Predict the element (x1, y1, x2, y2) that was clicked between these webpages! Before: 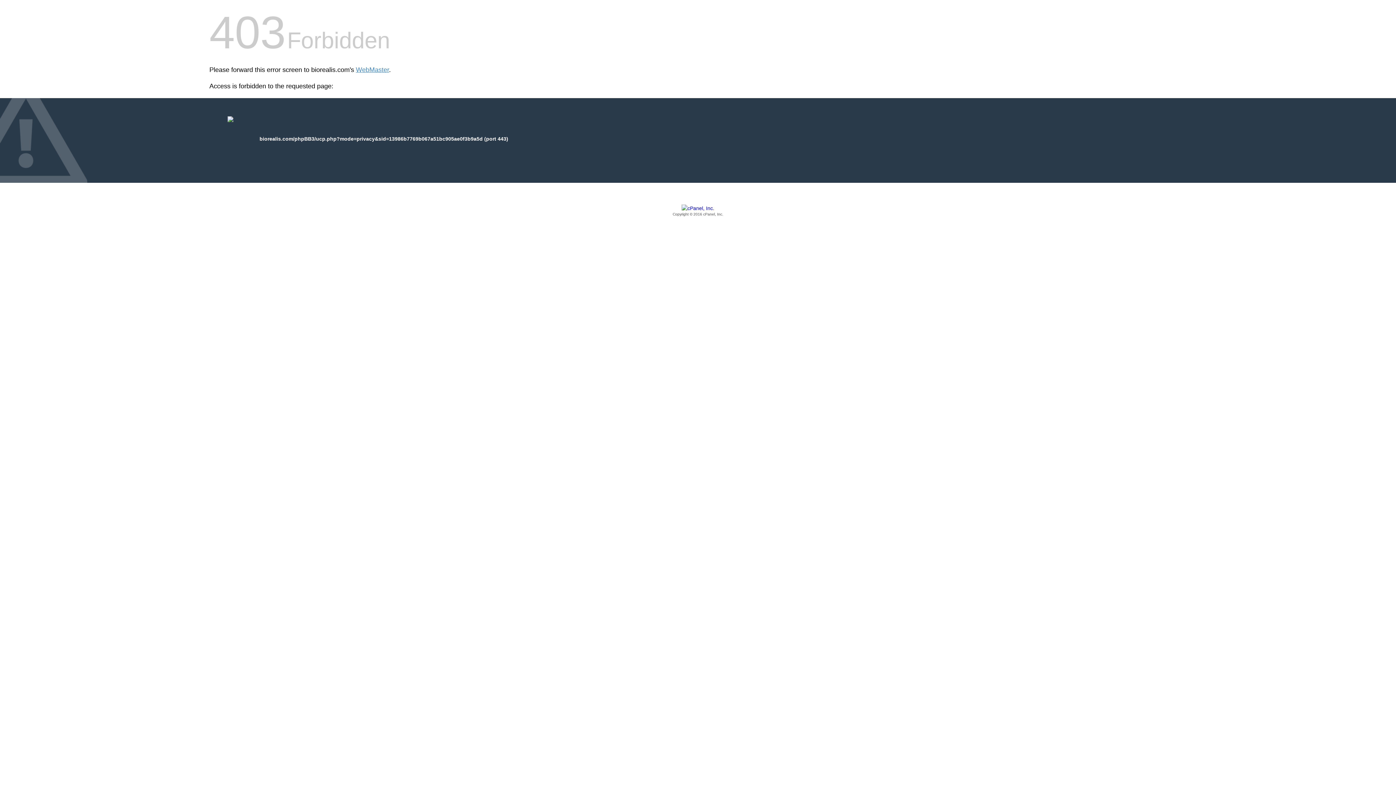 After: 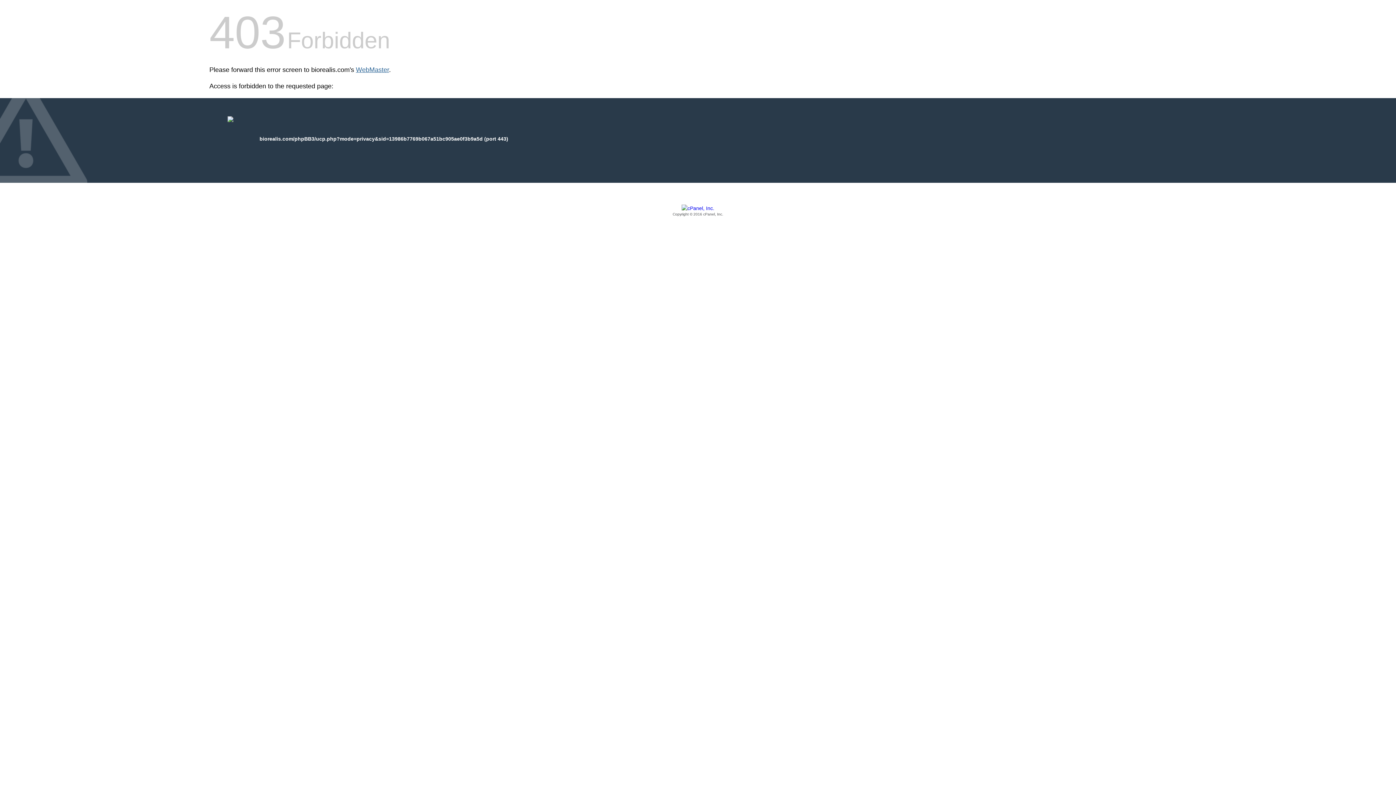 Action: bbox: (356, 66, 389, 73) label: WebMaster